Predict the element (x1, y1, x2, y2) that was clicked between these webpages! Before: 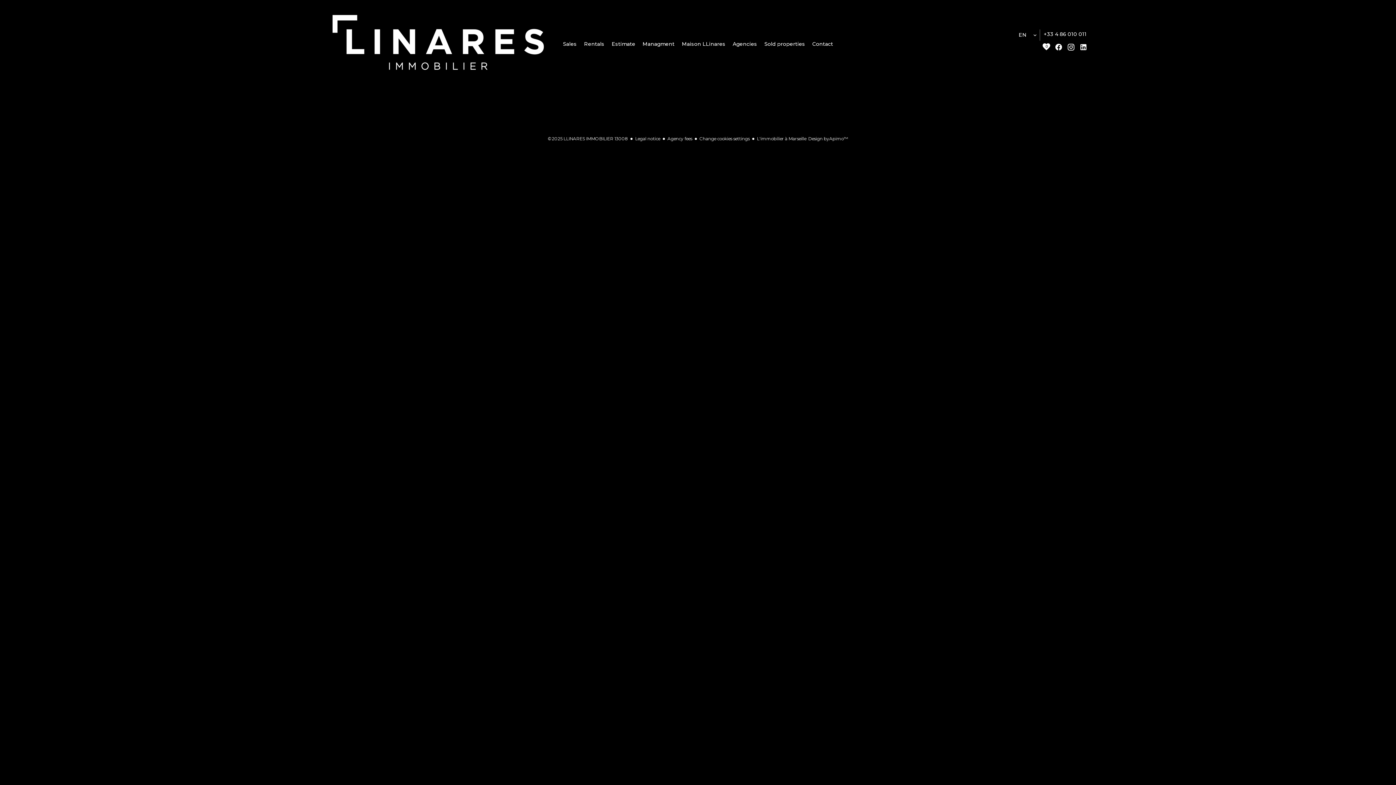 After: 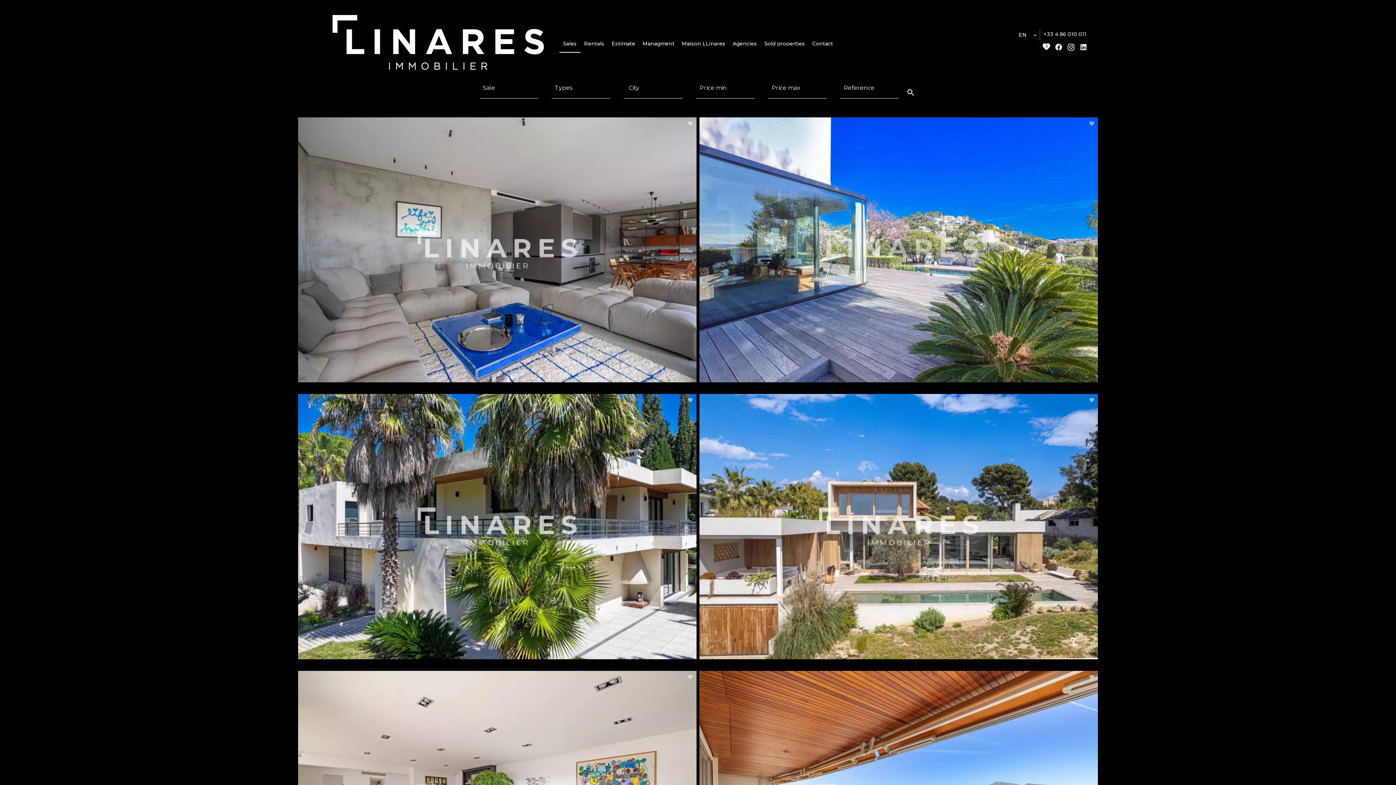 Action: bbox: (563, 40, 576, 47) label: Sales